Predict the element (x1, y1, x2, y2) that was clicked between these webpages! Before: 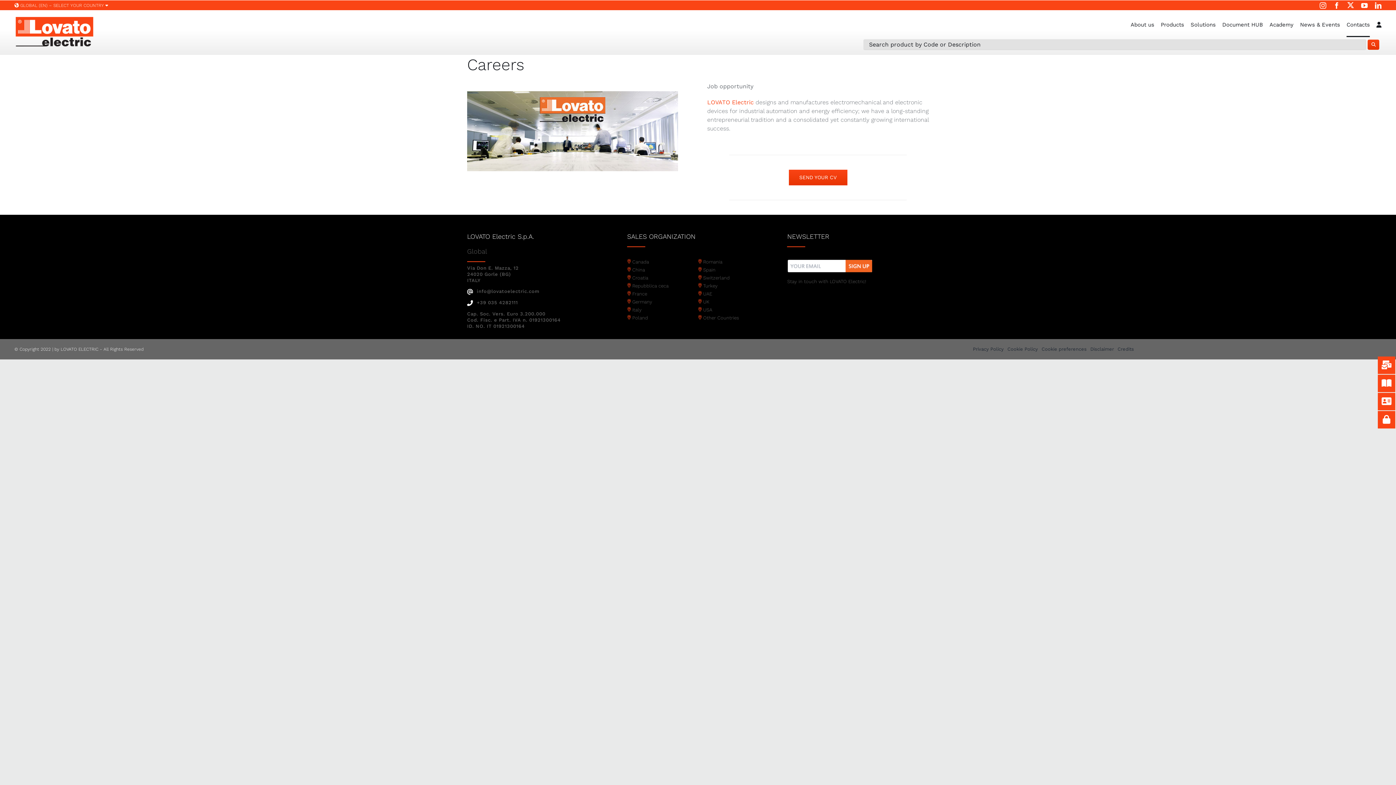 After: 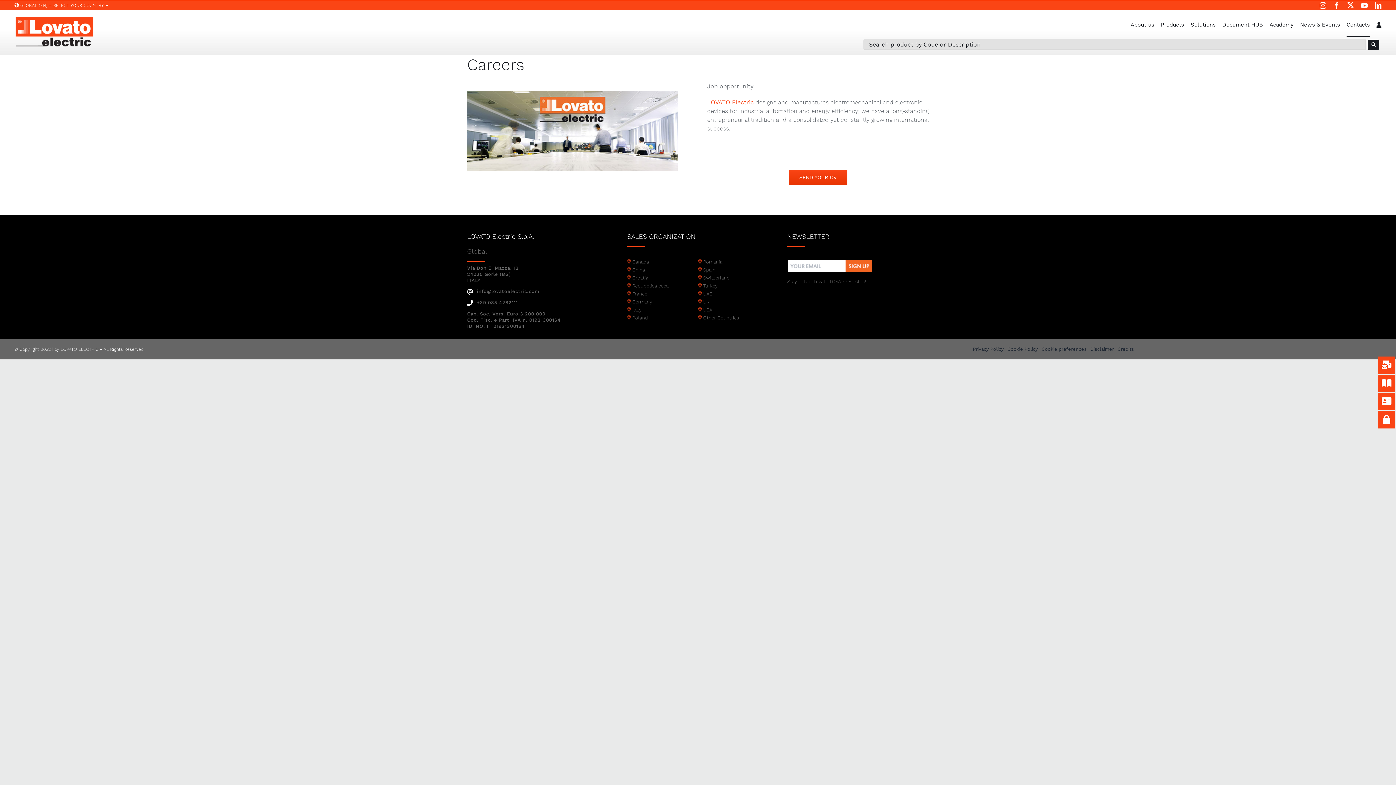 Action: bbox: (1368, 39, 1379, 49)